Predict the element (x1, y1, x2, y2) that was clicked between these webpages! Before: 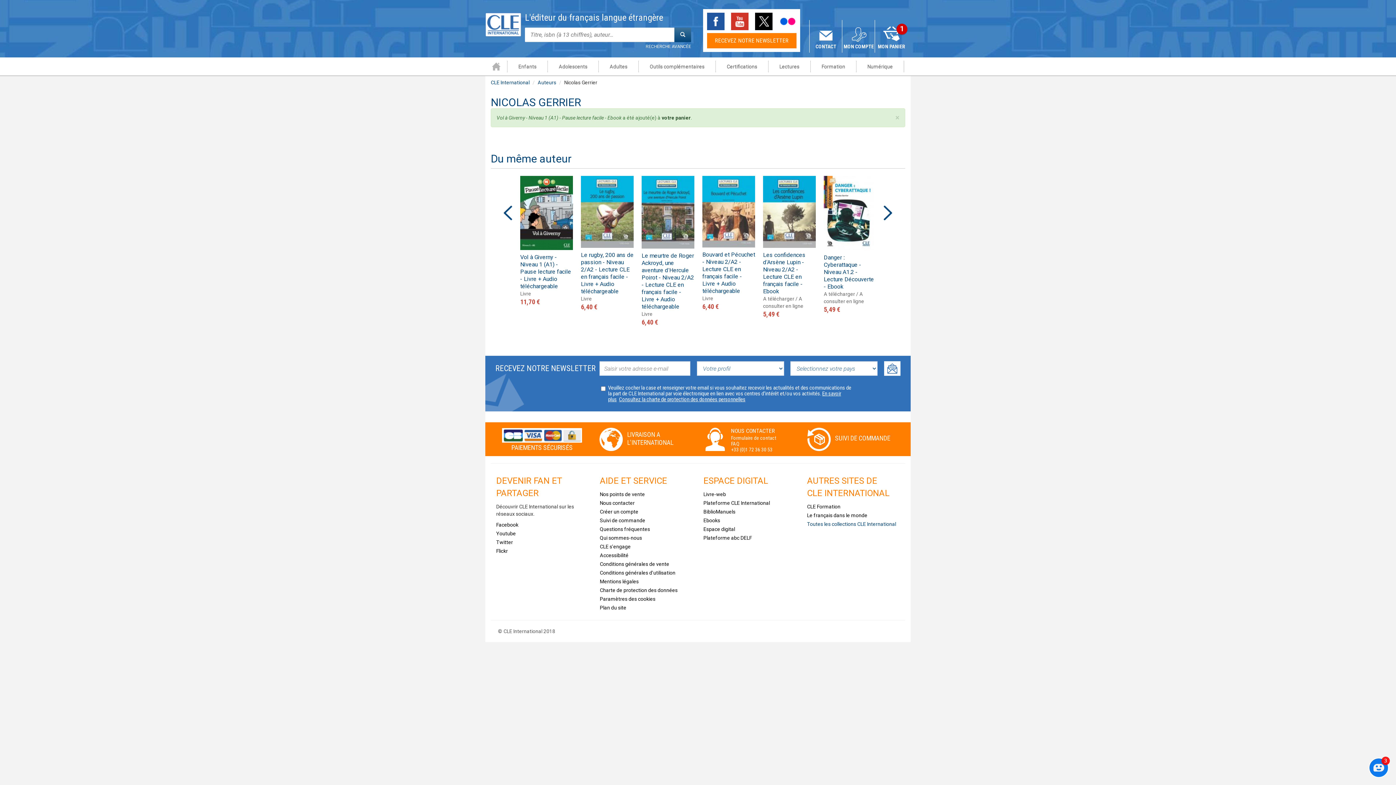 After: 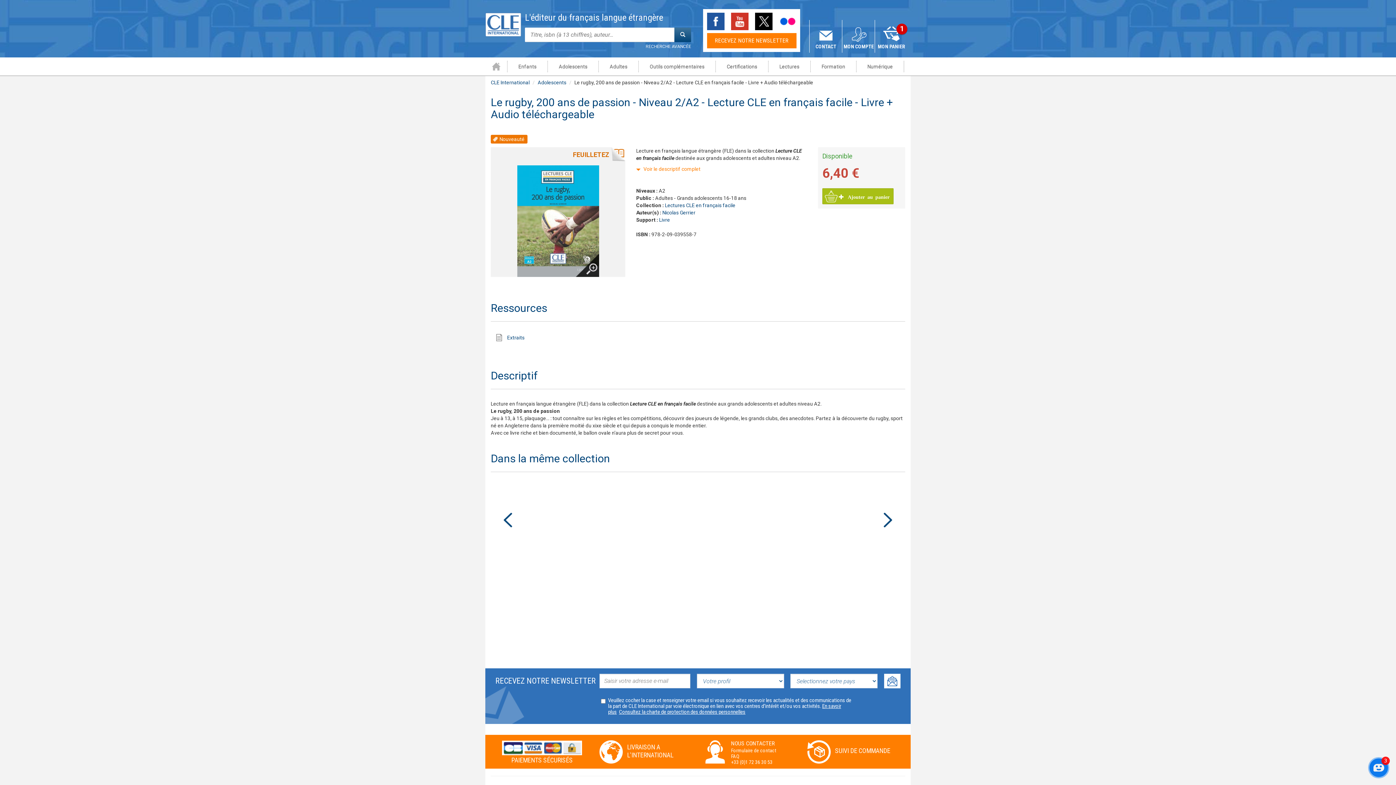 Action: bbox: (581, 251, 633, 294) label: Le rugby, 200 ans de passion - Niveau 2/A2 - Lecture CLE en français facile - Livre + Audio téléchargeable